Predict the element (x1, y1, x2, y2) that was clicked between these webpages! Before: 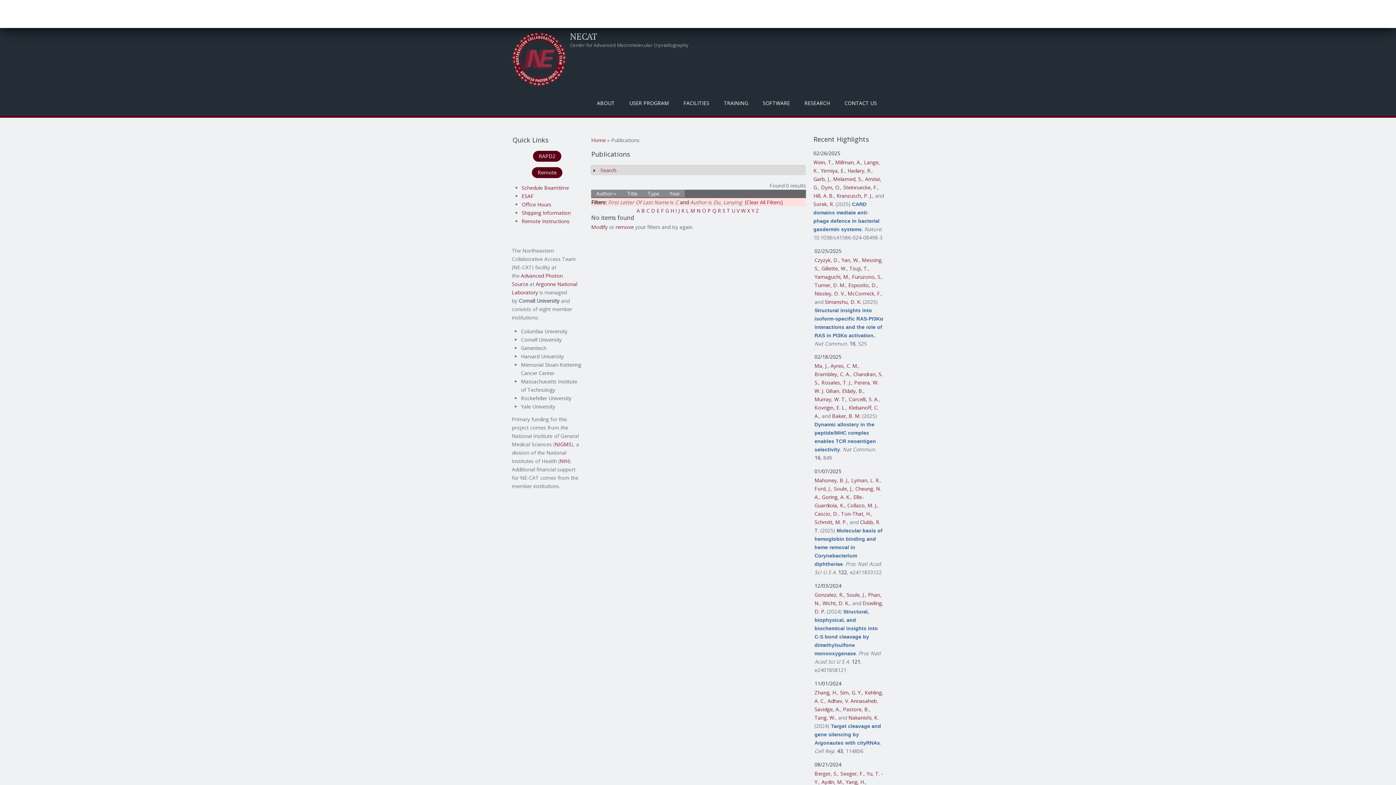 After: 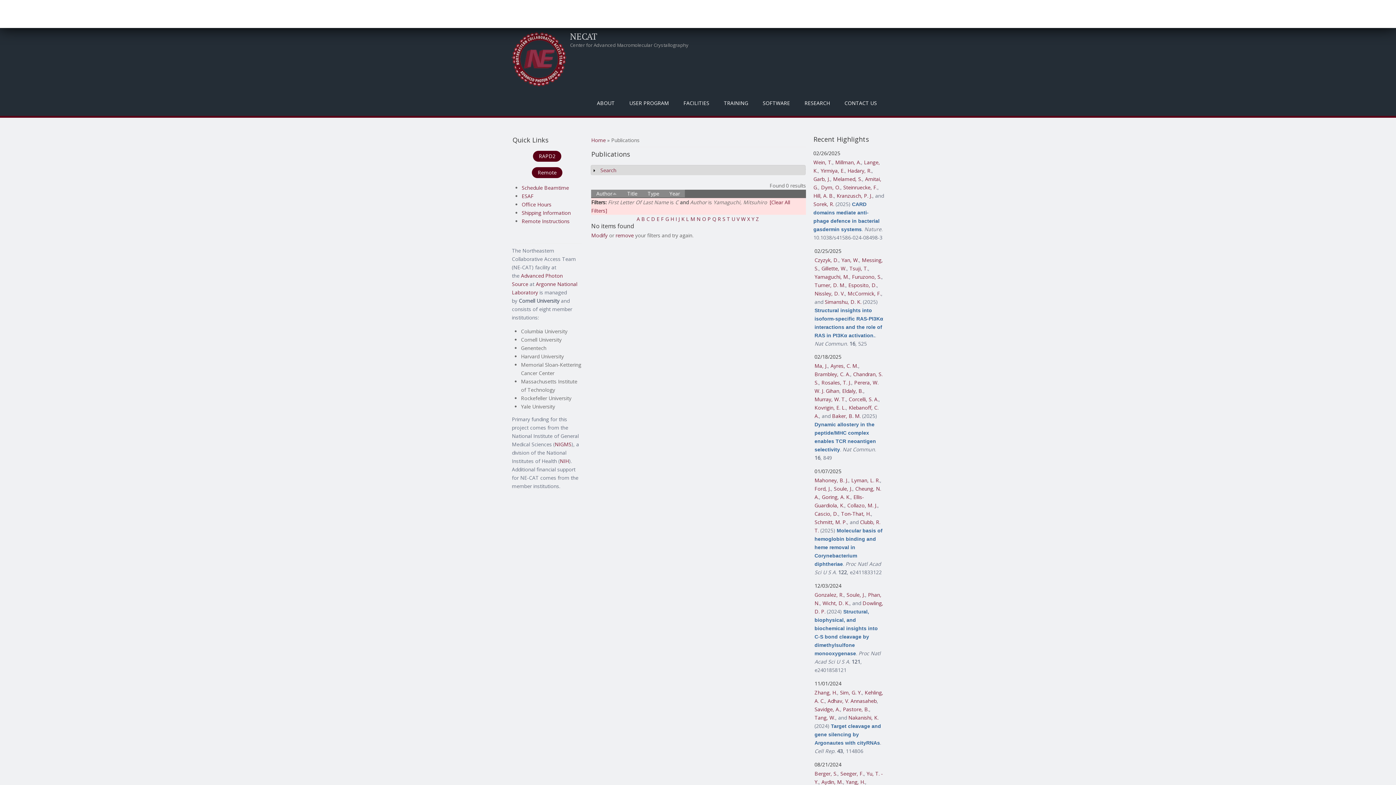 Action: bbox: (814, 273, 849, 280) label: Yamaguchi, M.